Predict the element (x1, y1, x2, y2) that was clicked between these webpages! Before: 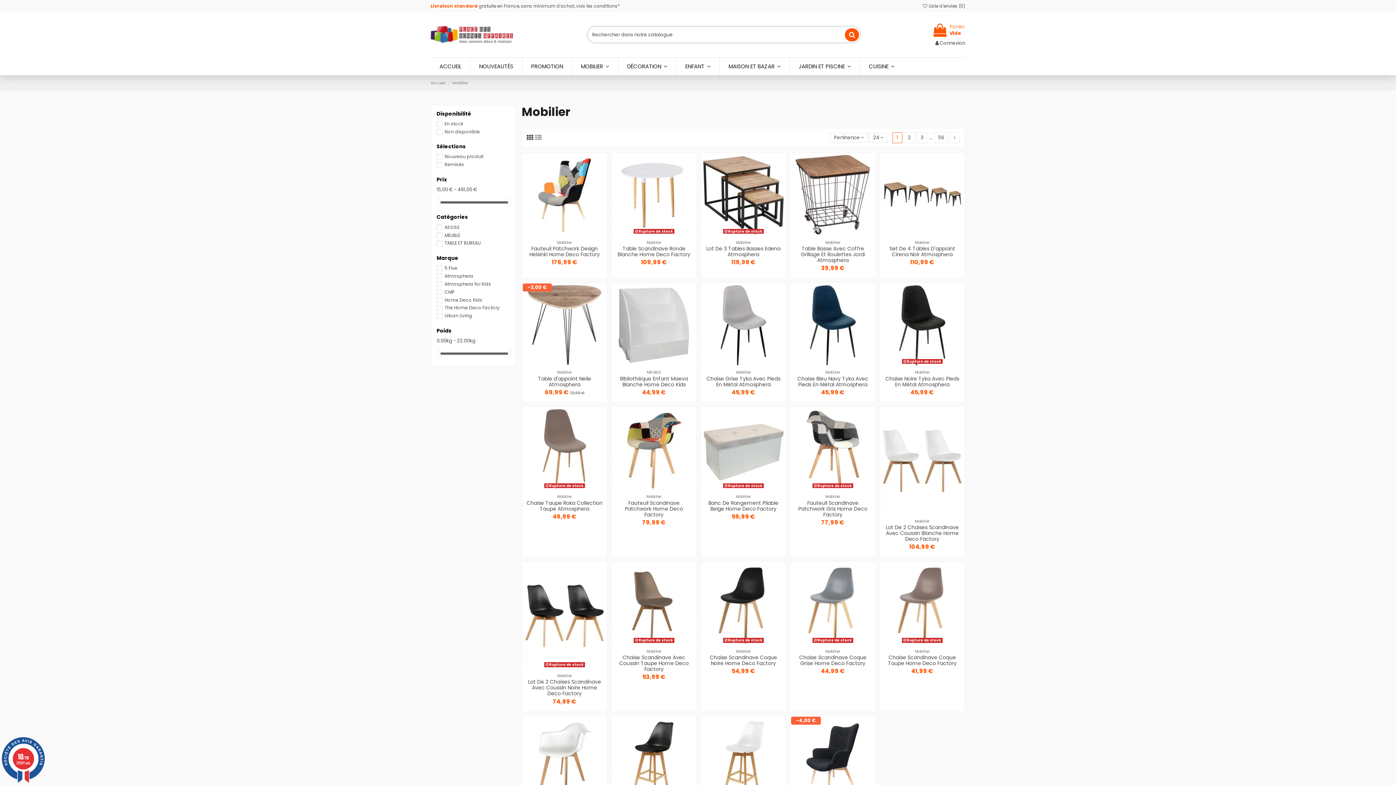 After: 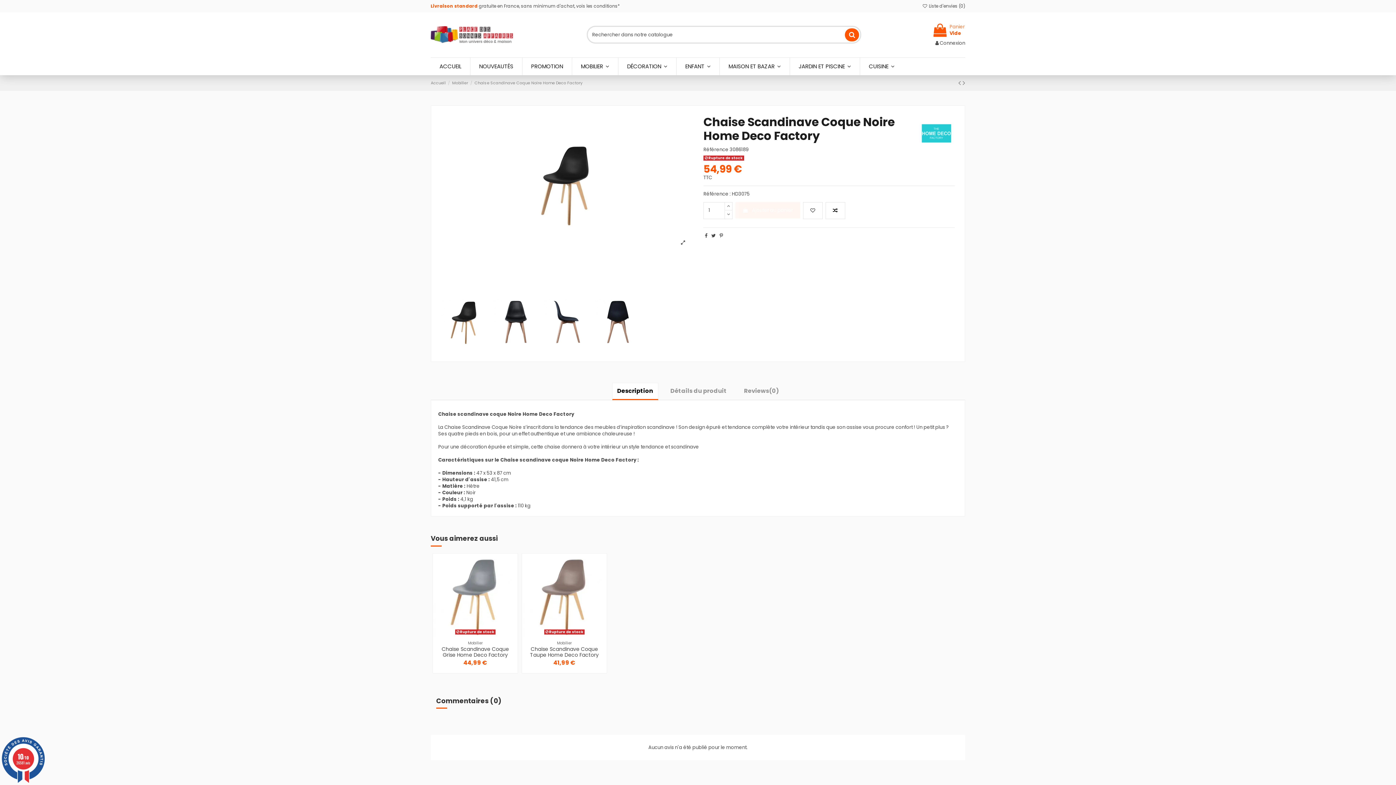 Action: bbox: (709, 654, 777, 667) label: Chaise Scandinave Coque Noire Home Deco Factory